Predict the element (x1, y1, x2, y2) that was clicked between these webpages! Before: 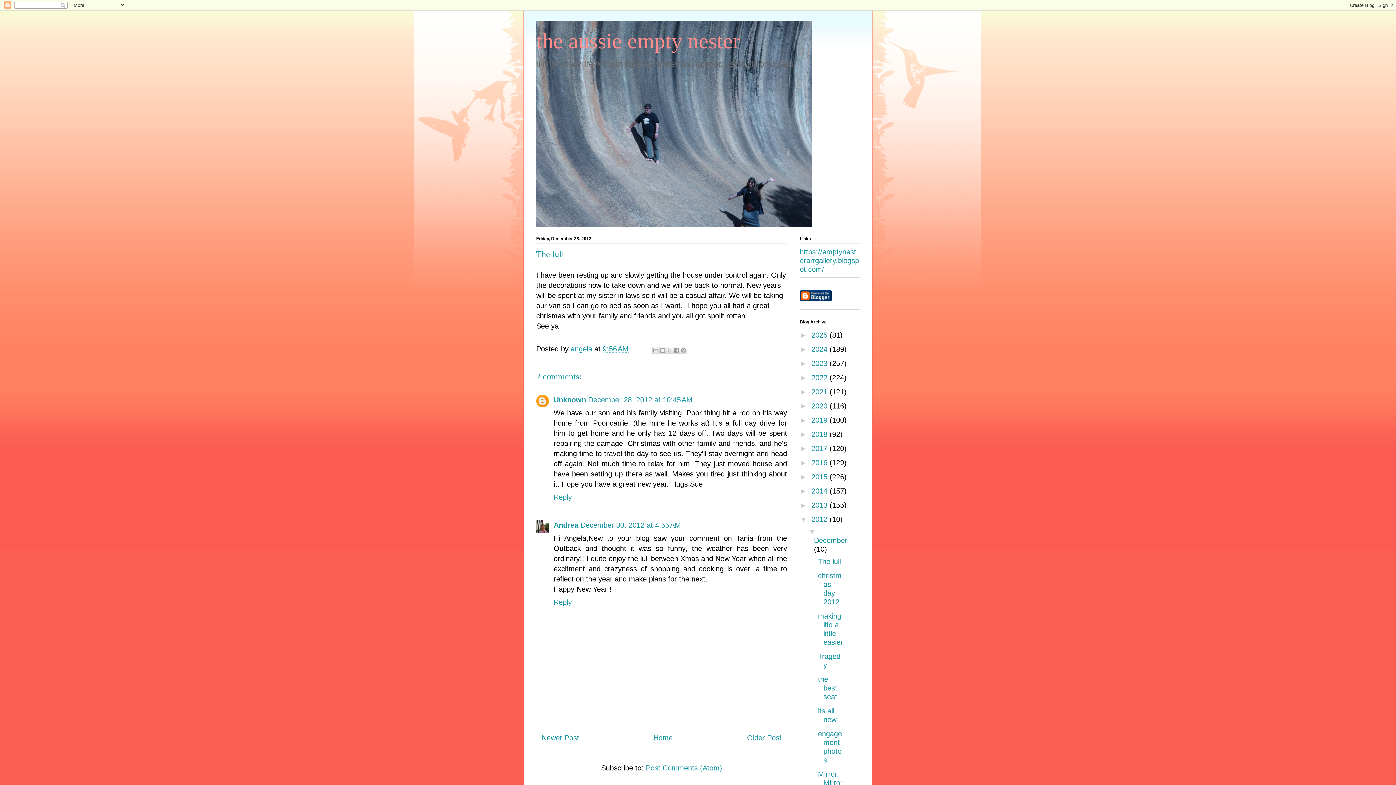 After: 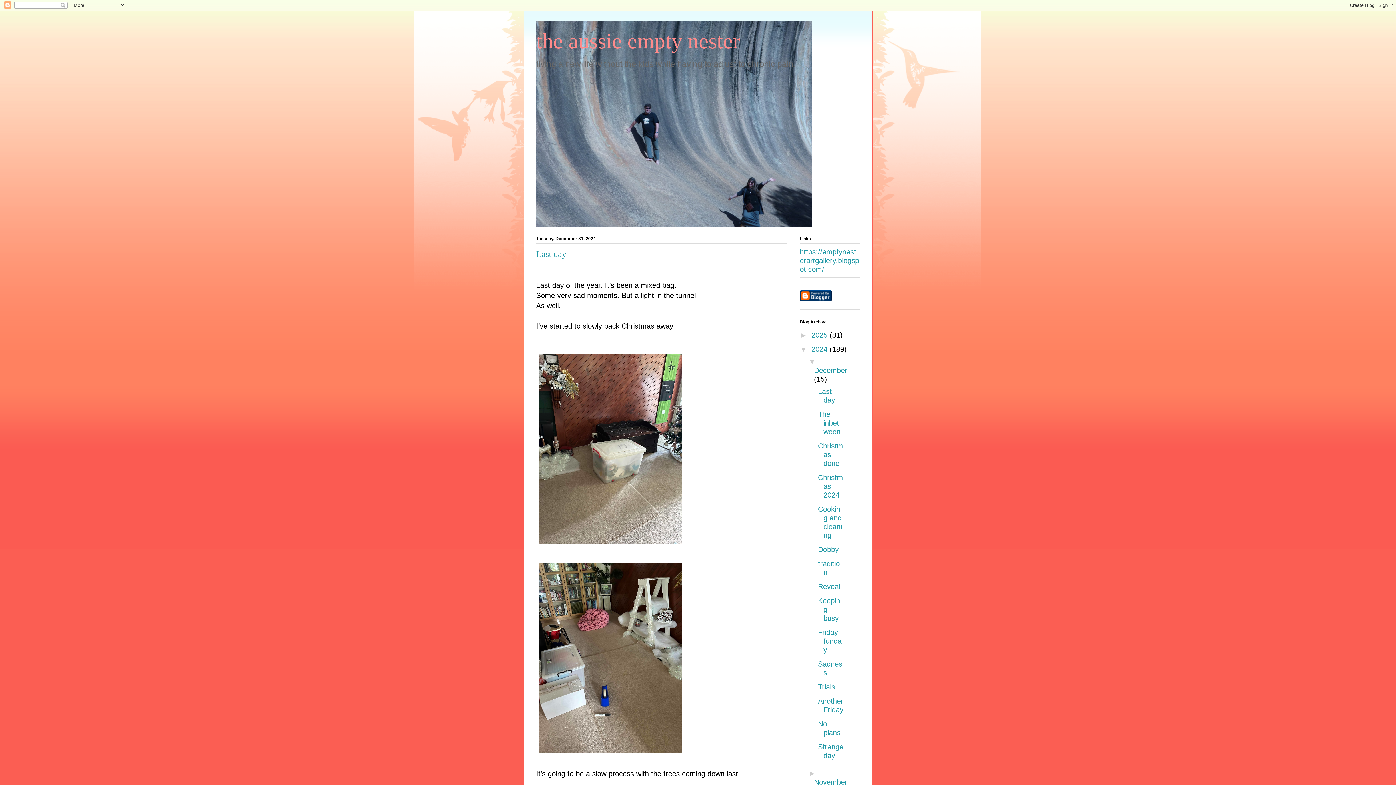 Action: bbox: (811, 345, 829, 353) label: 2024 